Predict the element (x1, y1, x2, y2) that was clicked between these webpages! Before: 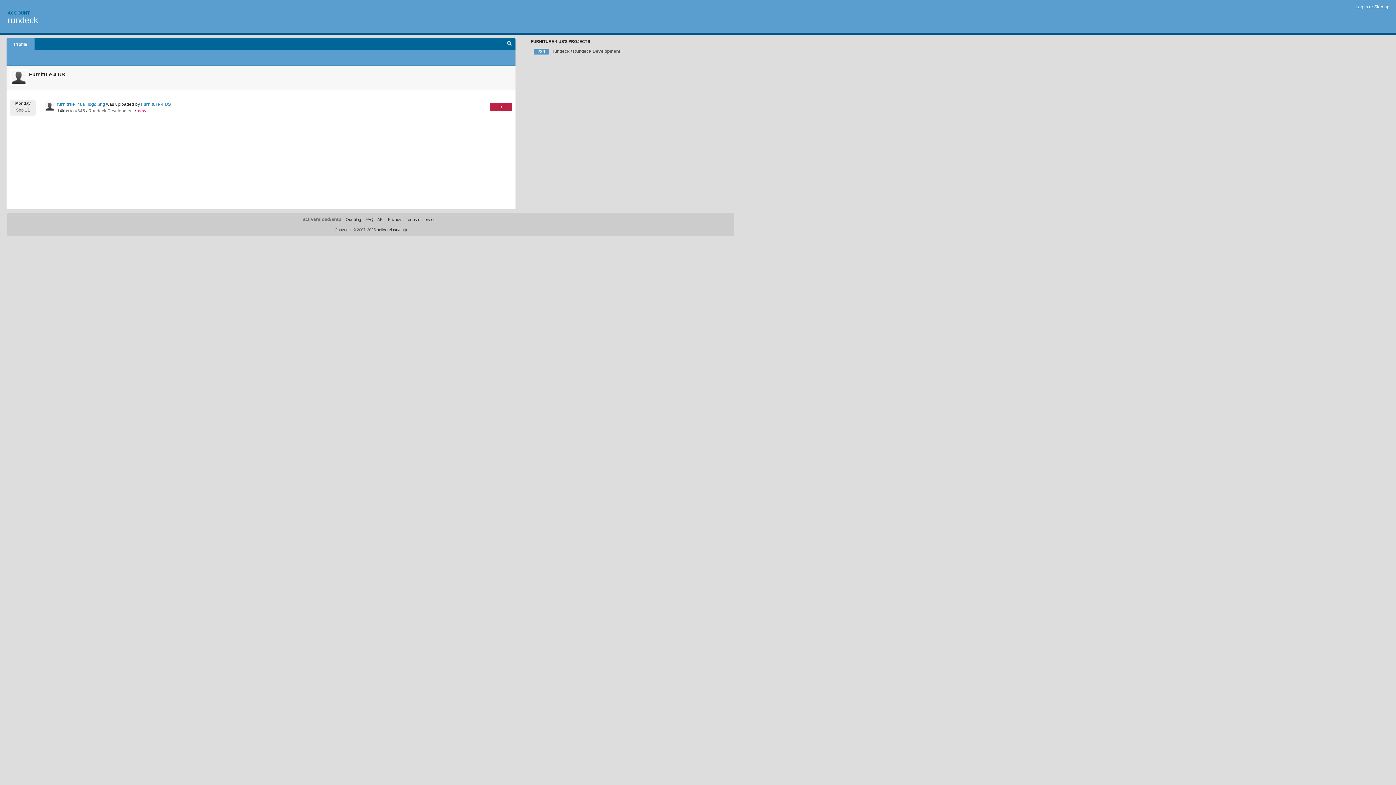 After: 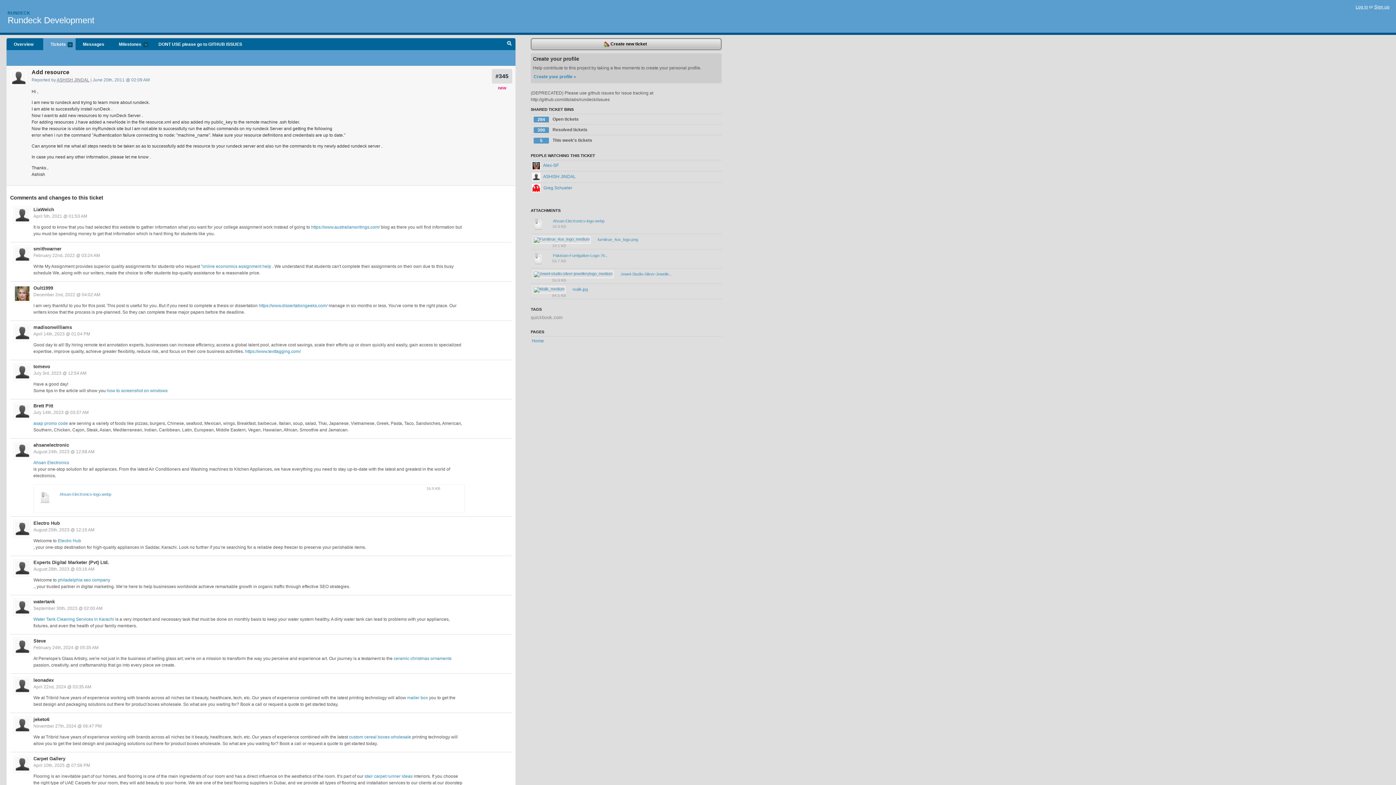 Action: label: #345 bbox: (74, 108, 85, 113)